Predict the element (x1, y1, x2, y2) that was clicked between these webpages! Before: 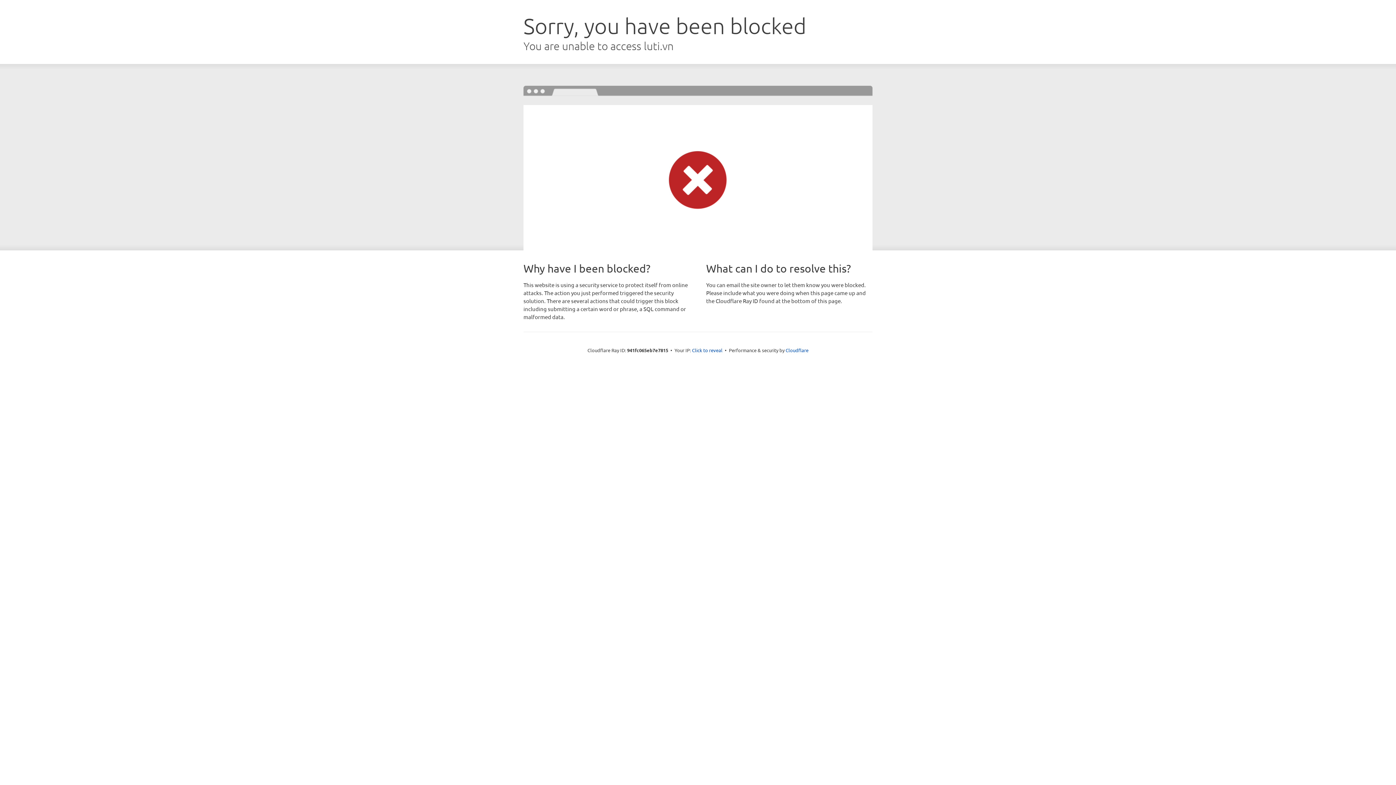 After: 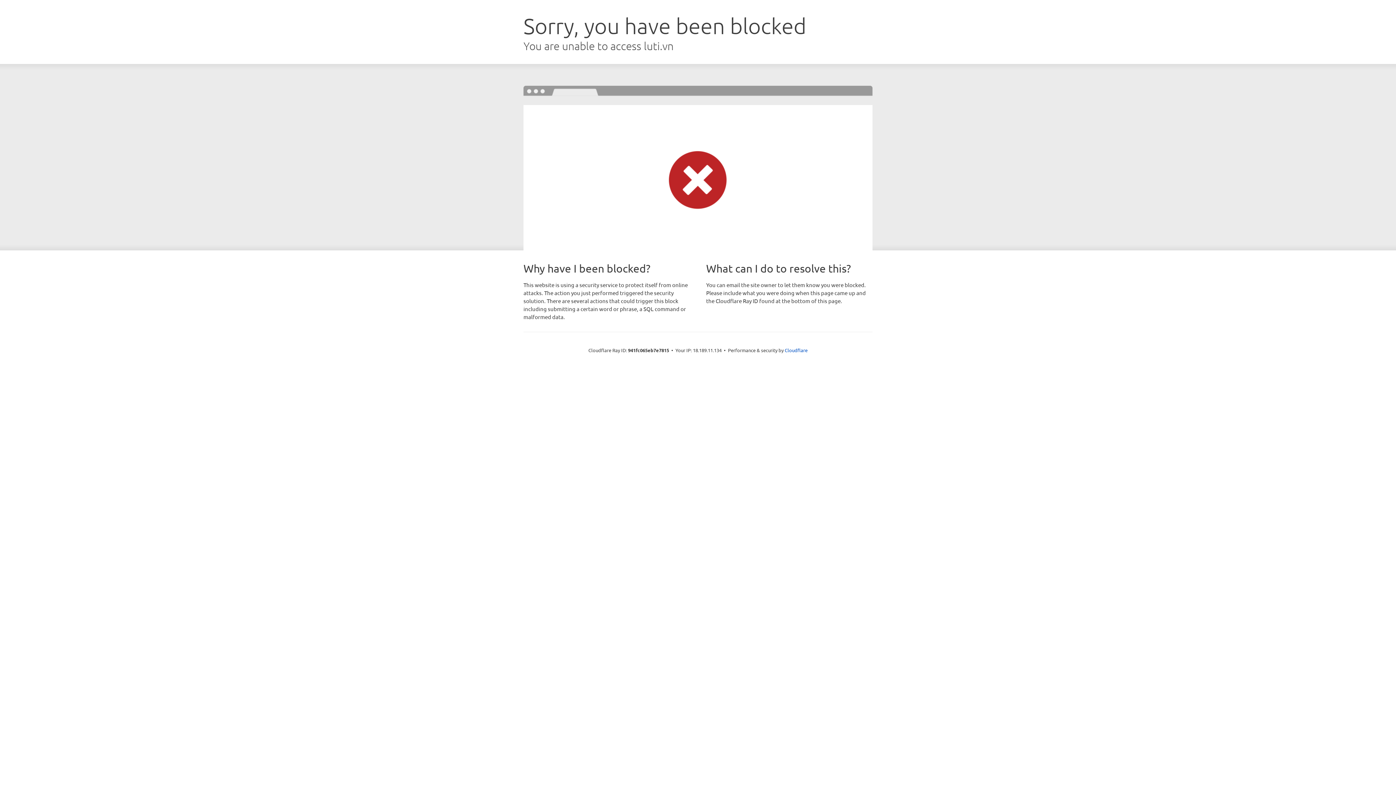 Action: bbox: (692, 346, 722, 353) label: Click to reveal